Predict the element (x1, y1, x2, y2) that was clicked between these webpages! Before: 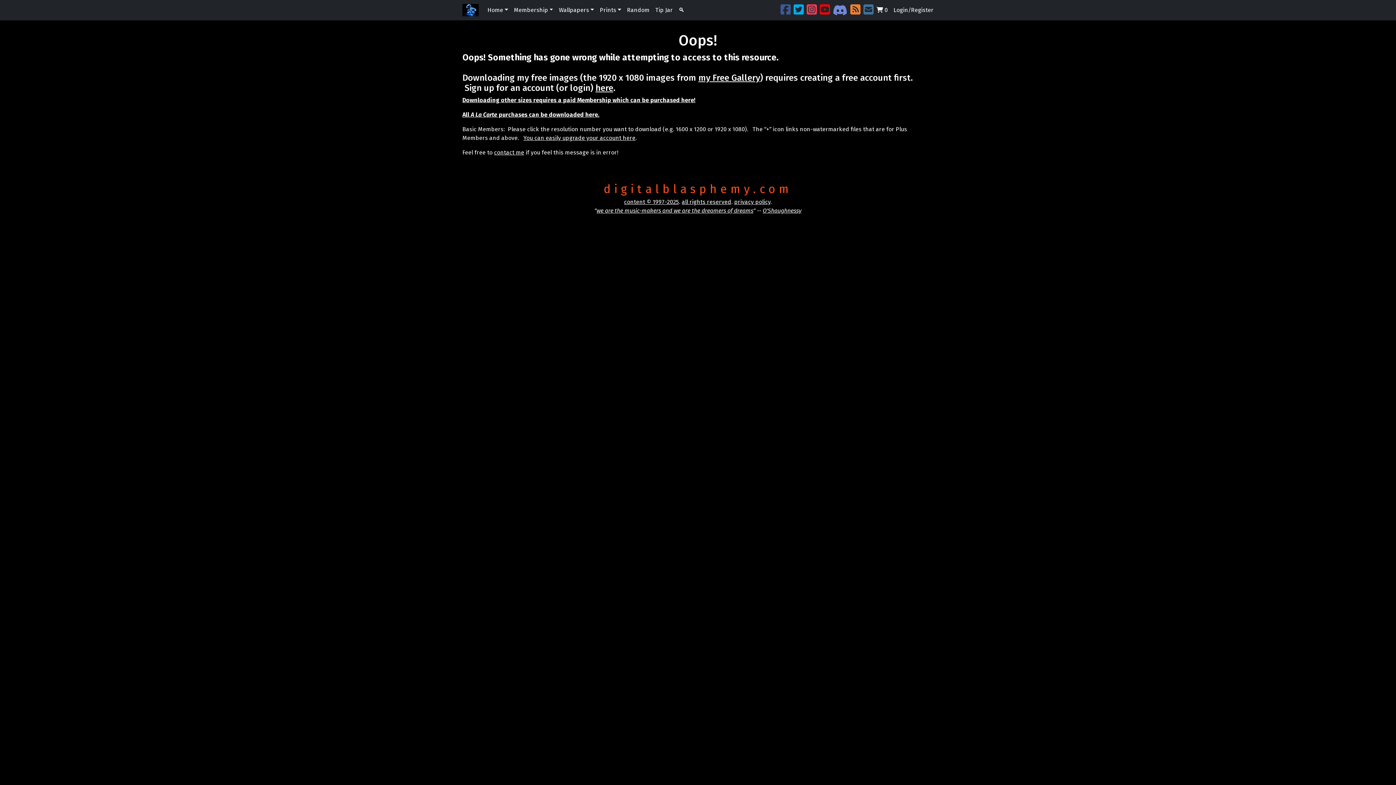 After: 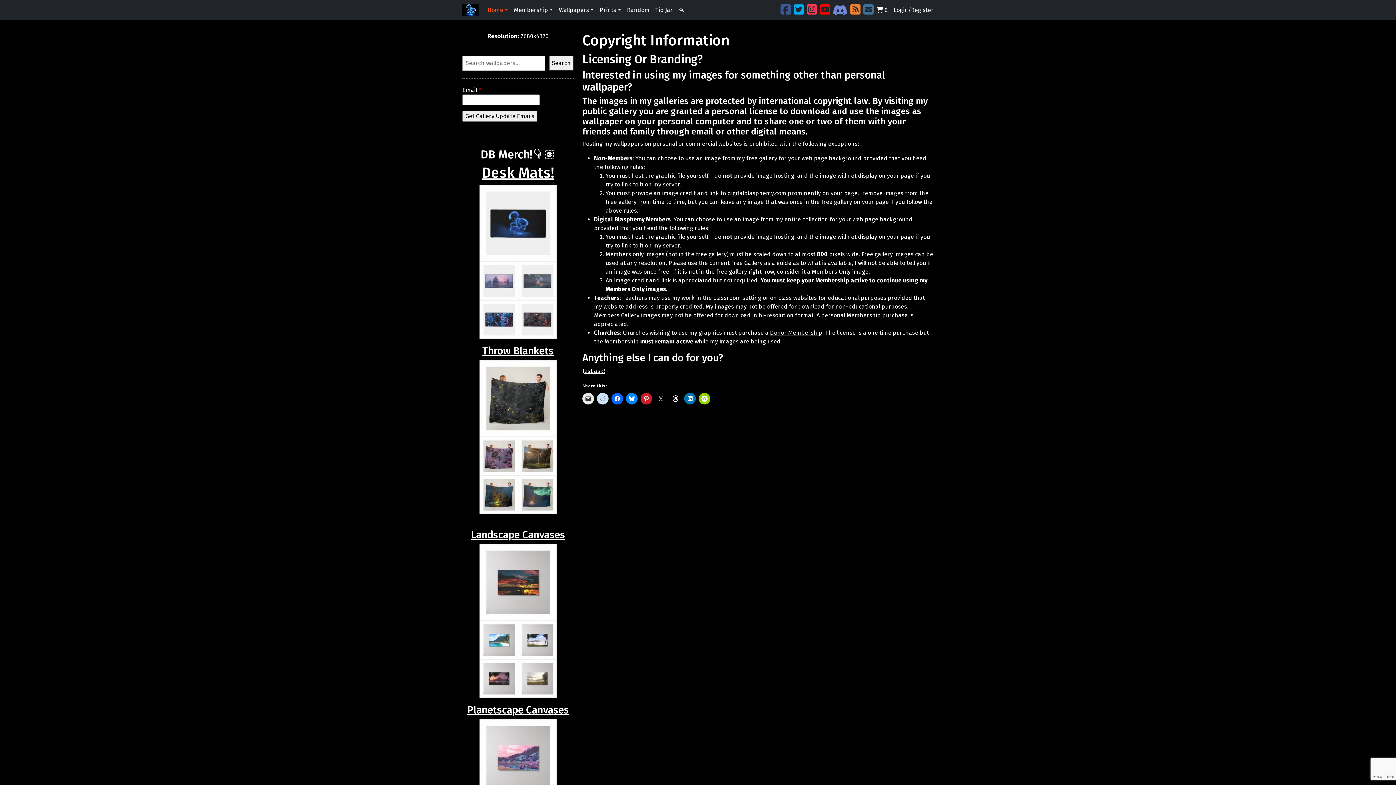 Action: label: all rights reserved bbox: (682, 198, 731, 205)